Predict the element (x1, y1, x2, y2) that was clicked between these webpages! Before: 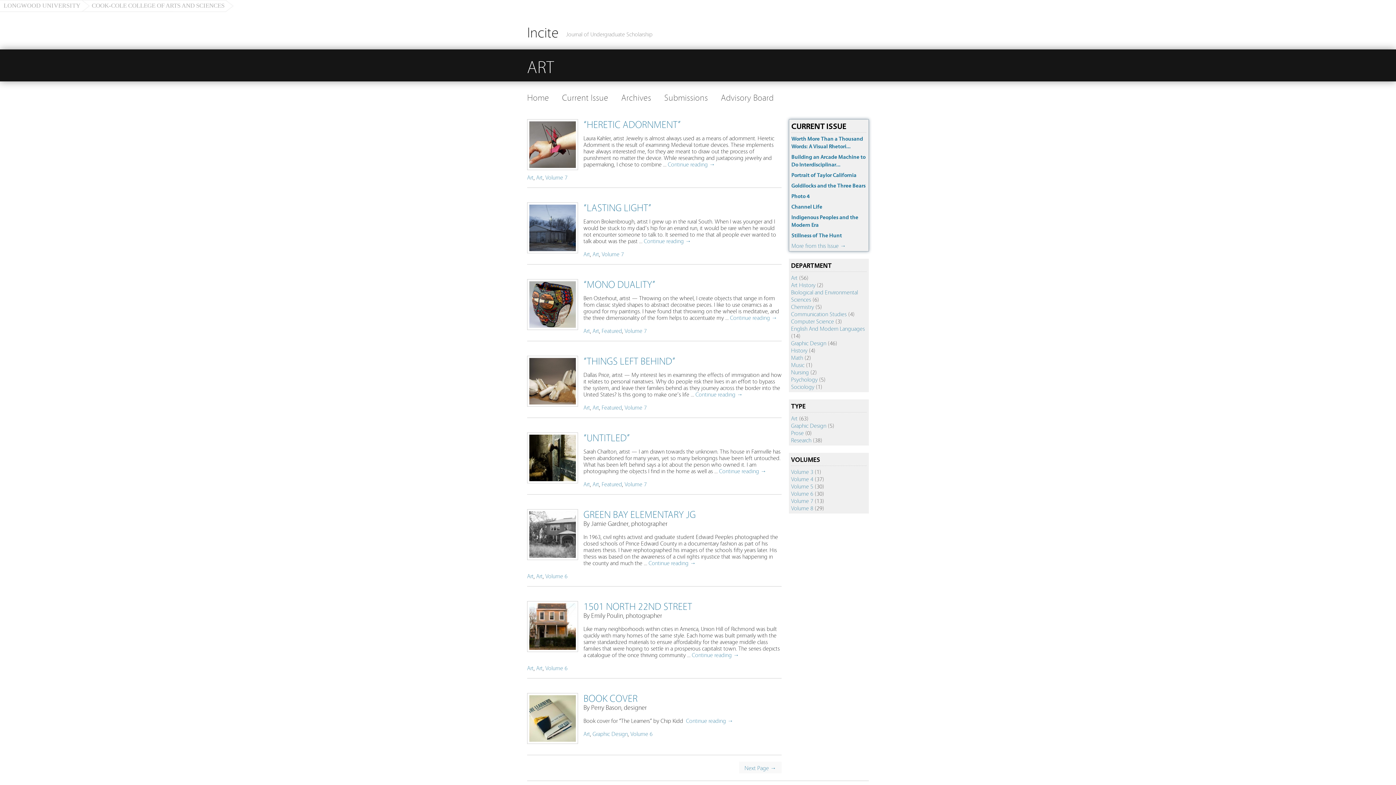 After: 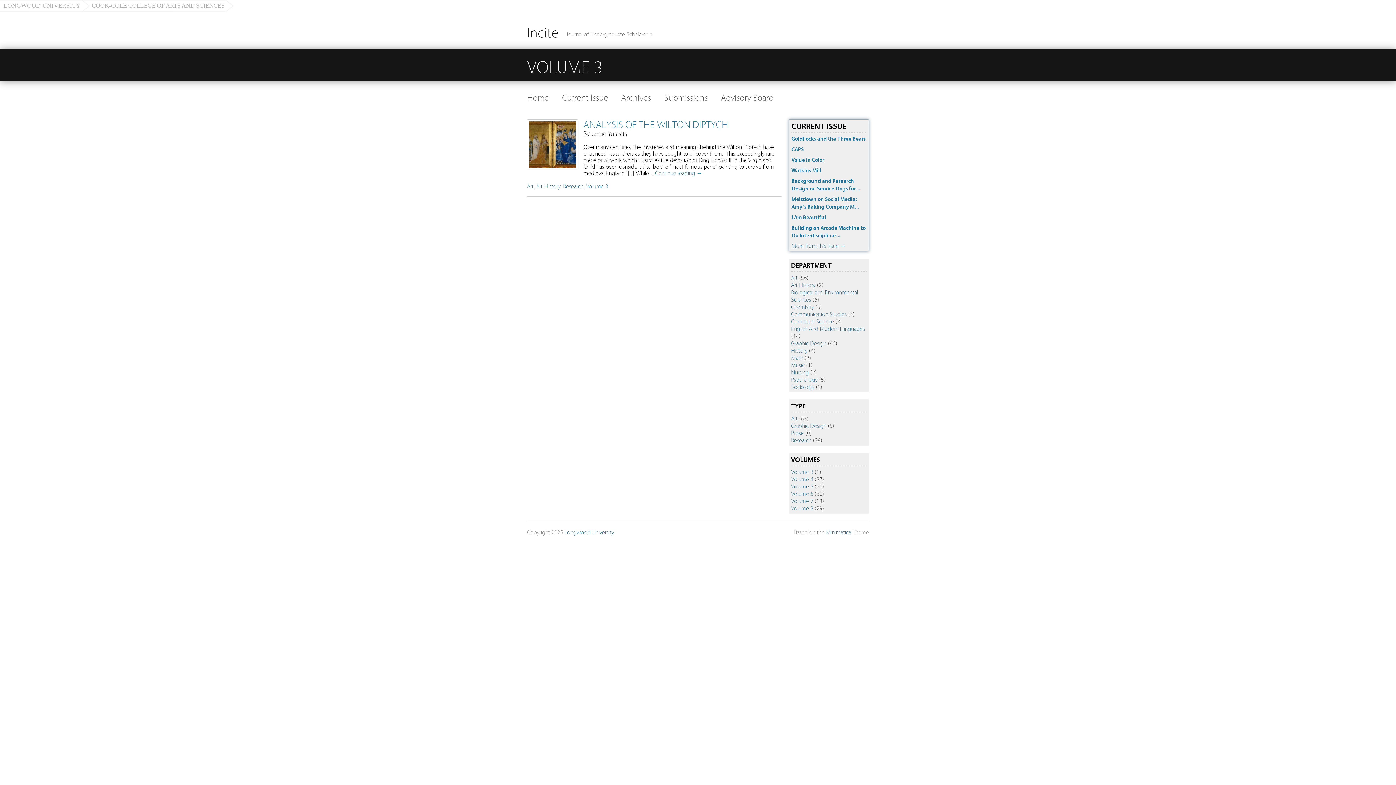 Action: label: Volume 3 bbox: (791, 467, 813, 475)